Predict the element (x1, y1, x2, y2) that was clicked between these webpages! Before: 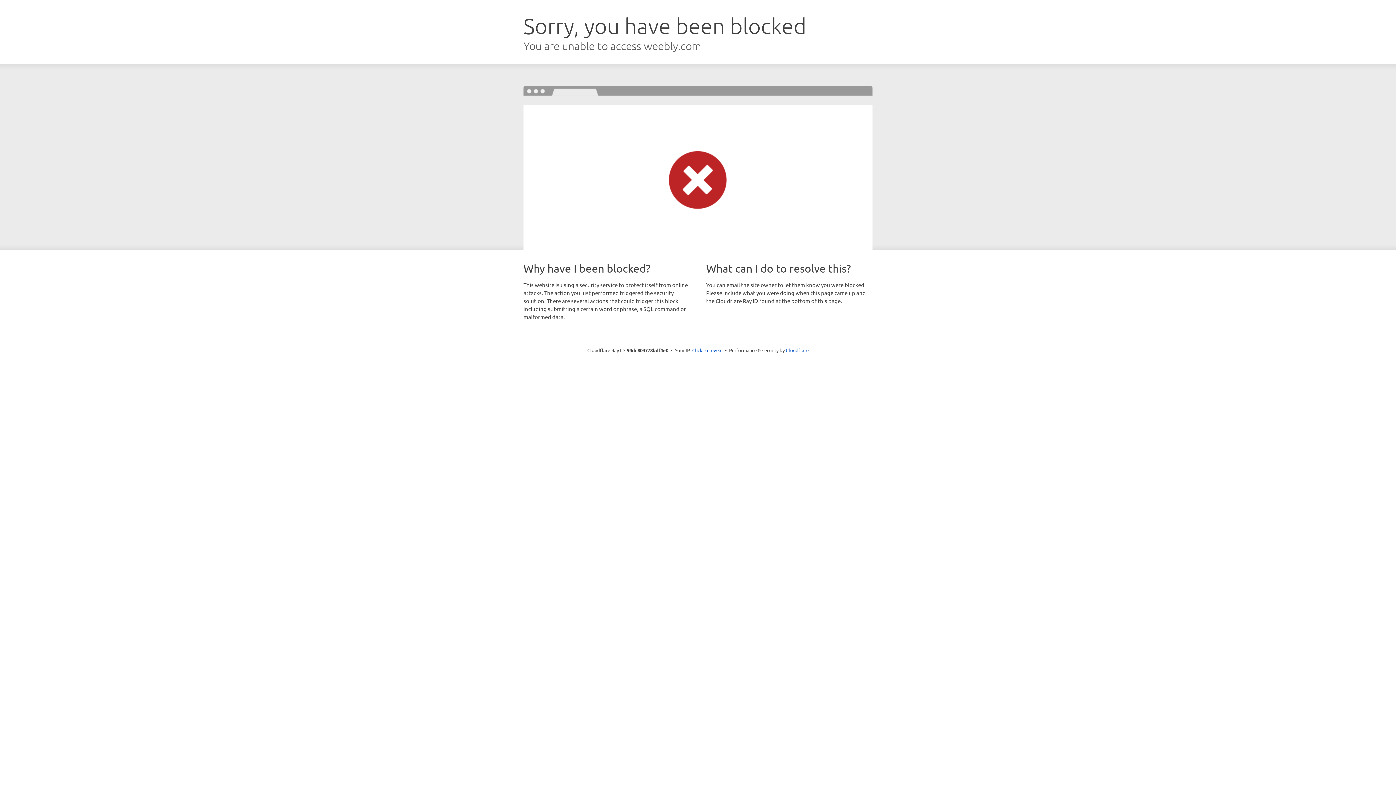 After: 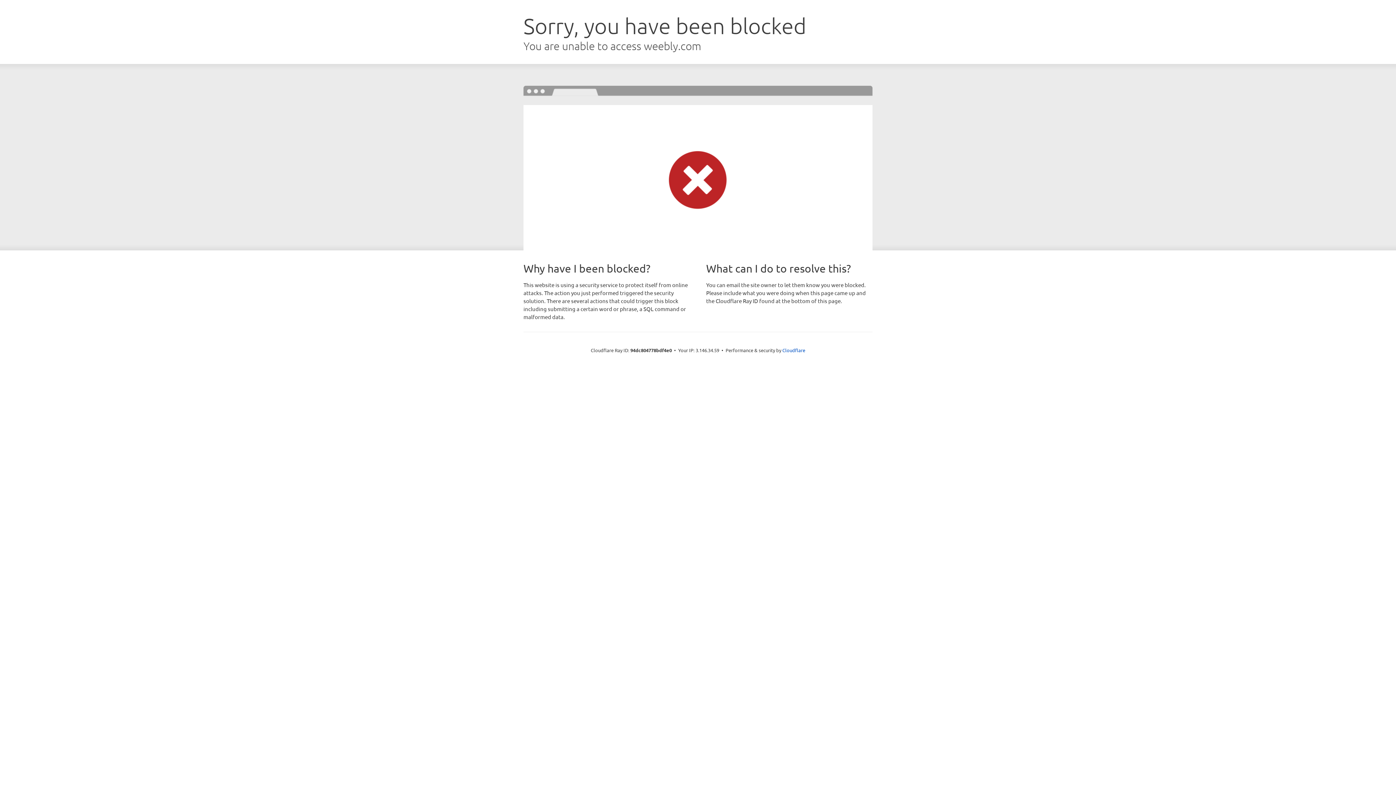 Action: bbox: (692, 346, 722, 353) label: Click to reveal